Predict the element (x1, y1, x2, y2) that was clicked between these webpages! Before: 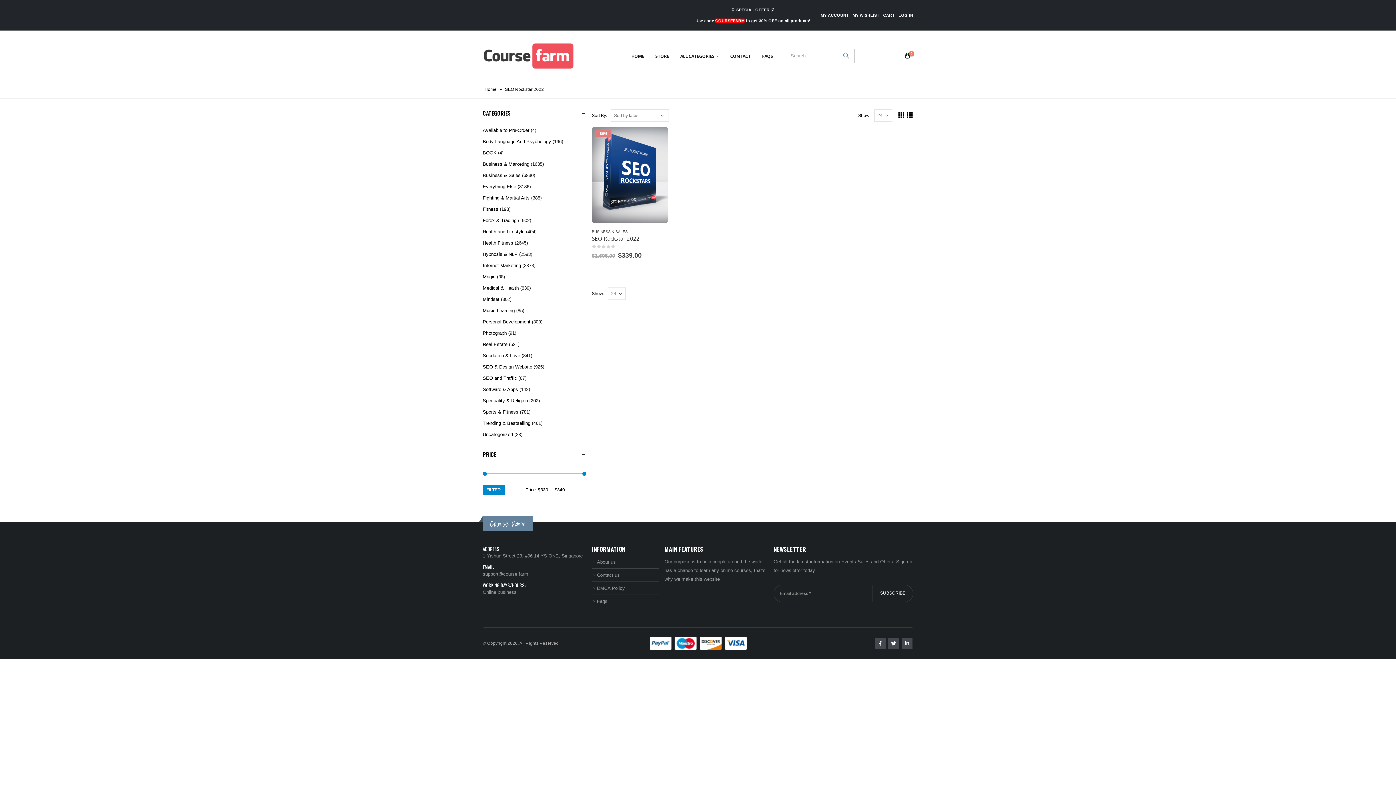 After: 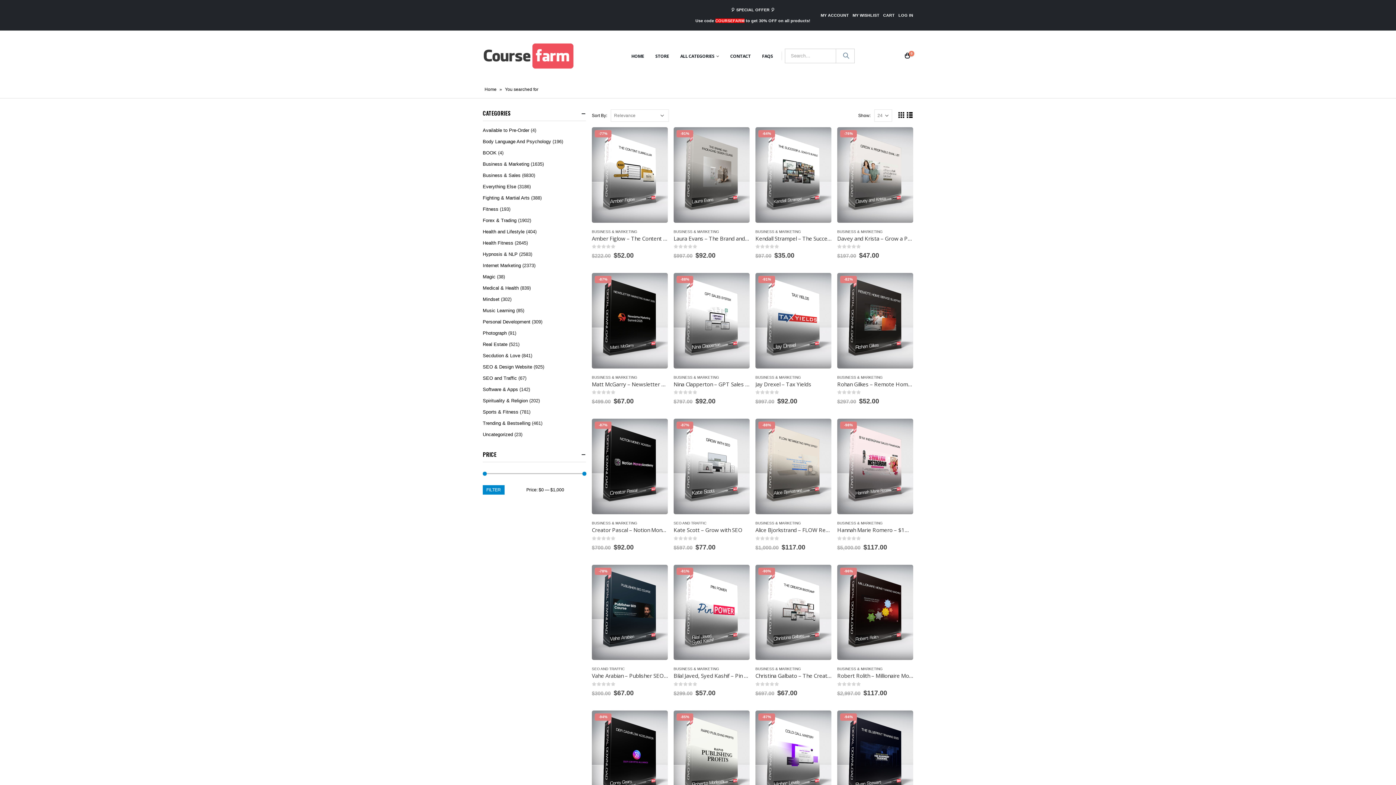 Action: bbox: (837, 48, 854, 62)